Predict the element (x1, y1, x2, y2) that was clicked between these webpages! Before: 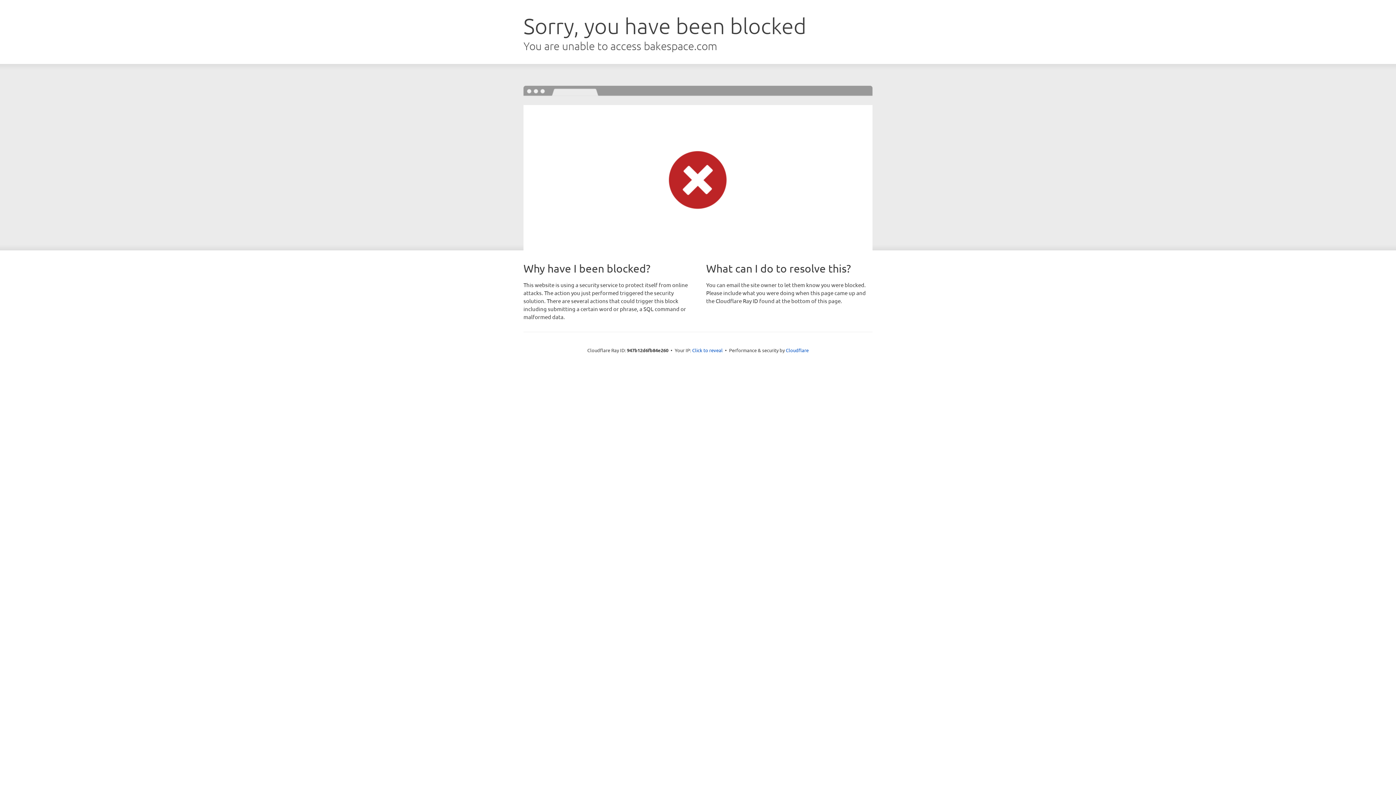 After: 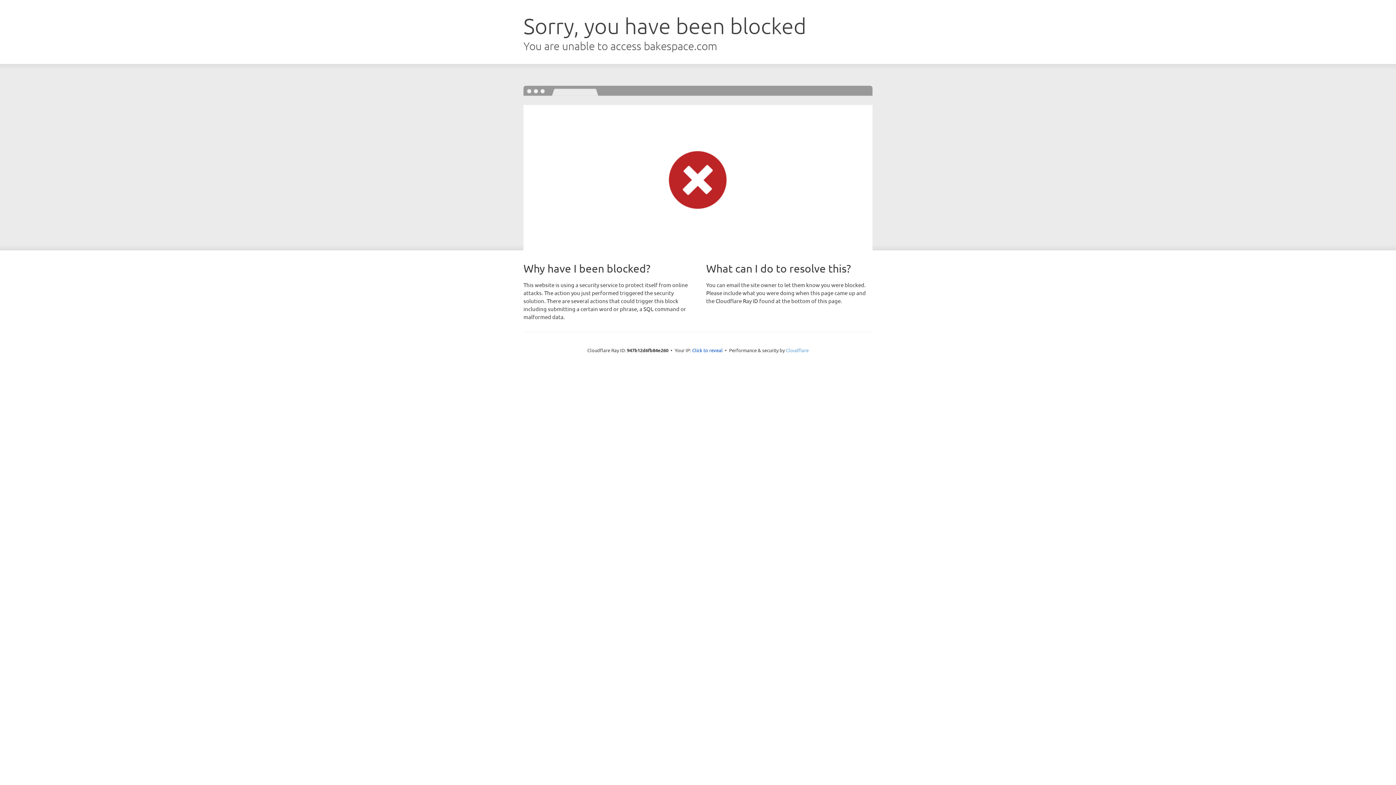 Action: label: Cloudflare bbox: (786, 347, 808, 353)